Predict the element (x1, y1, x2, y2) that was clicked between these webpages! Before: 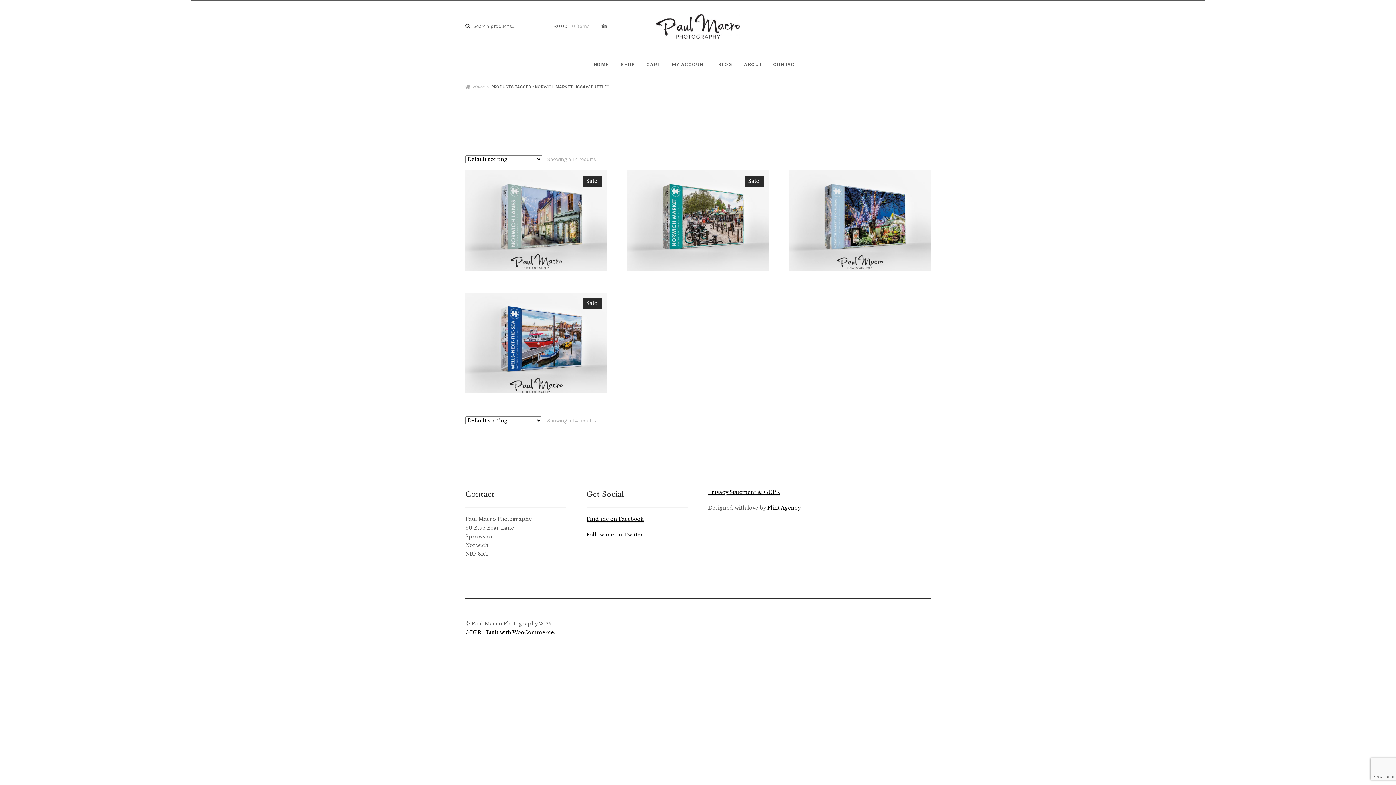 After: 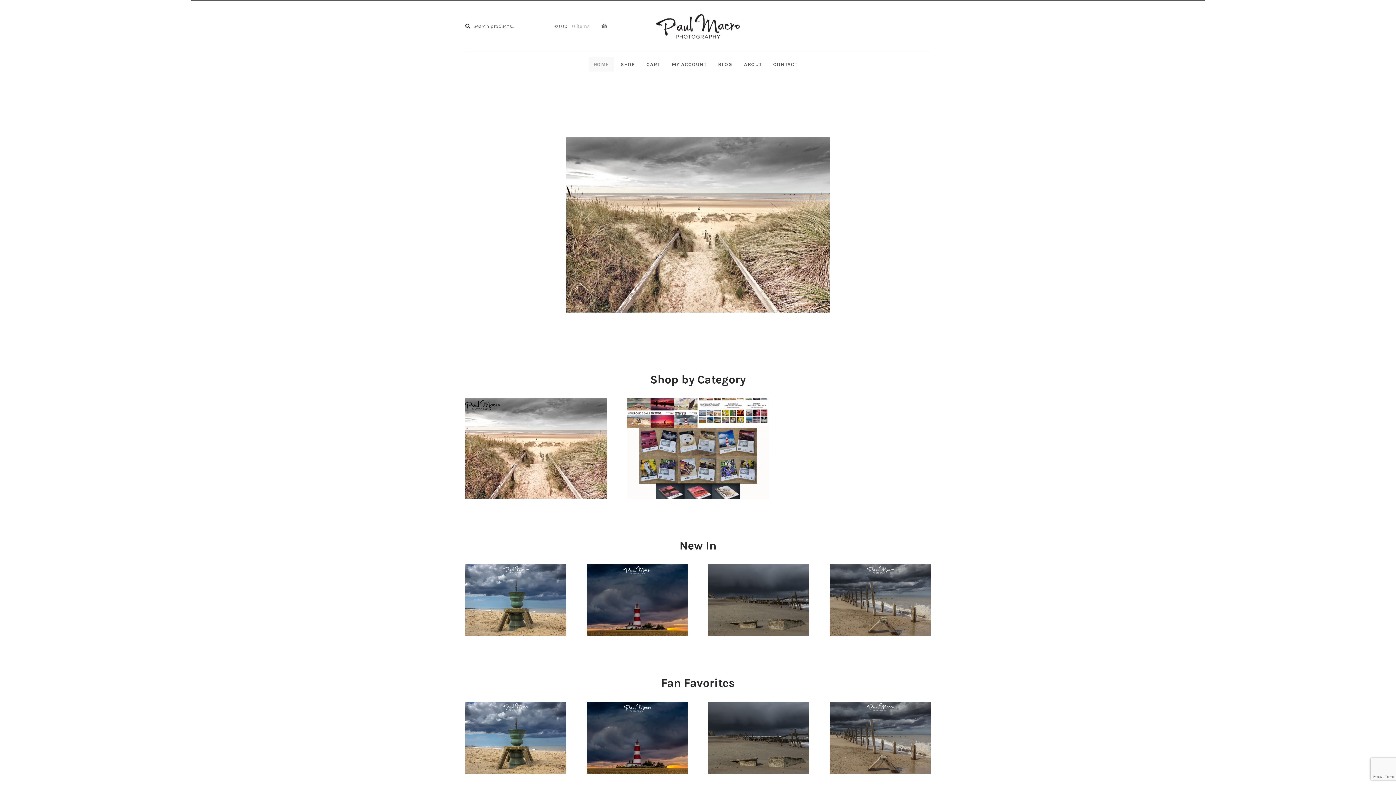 Action: label: HOME bbox: (588, 56, 614, 71)